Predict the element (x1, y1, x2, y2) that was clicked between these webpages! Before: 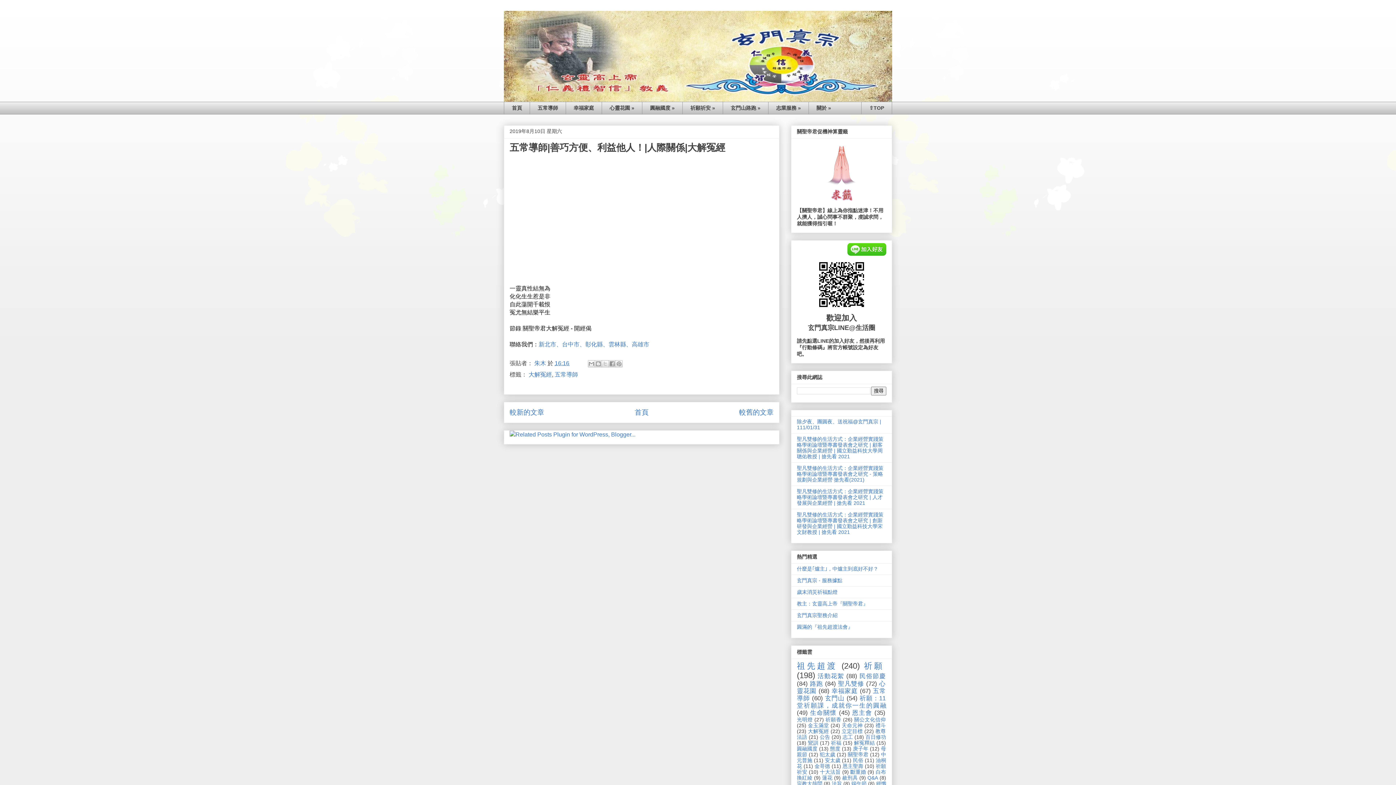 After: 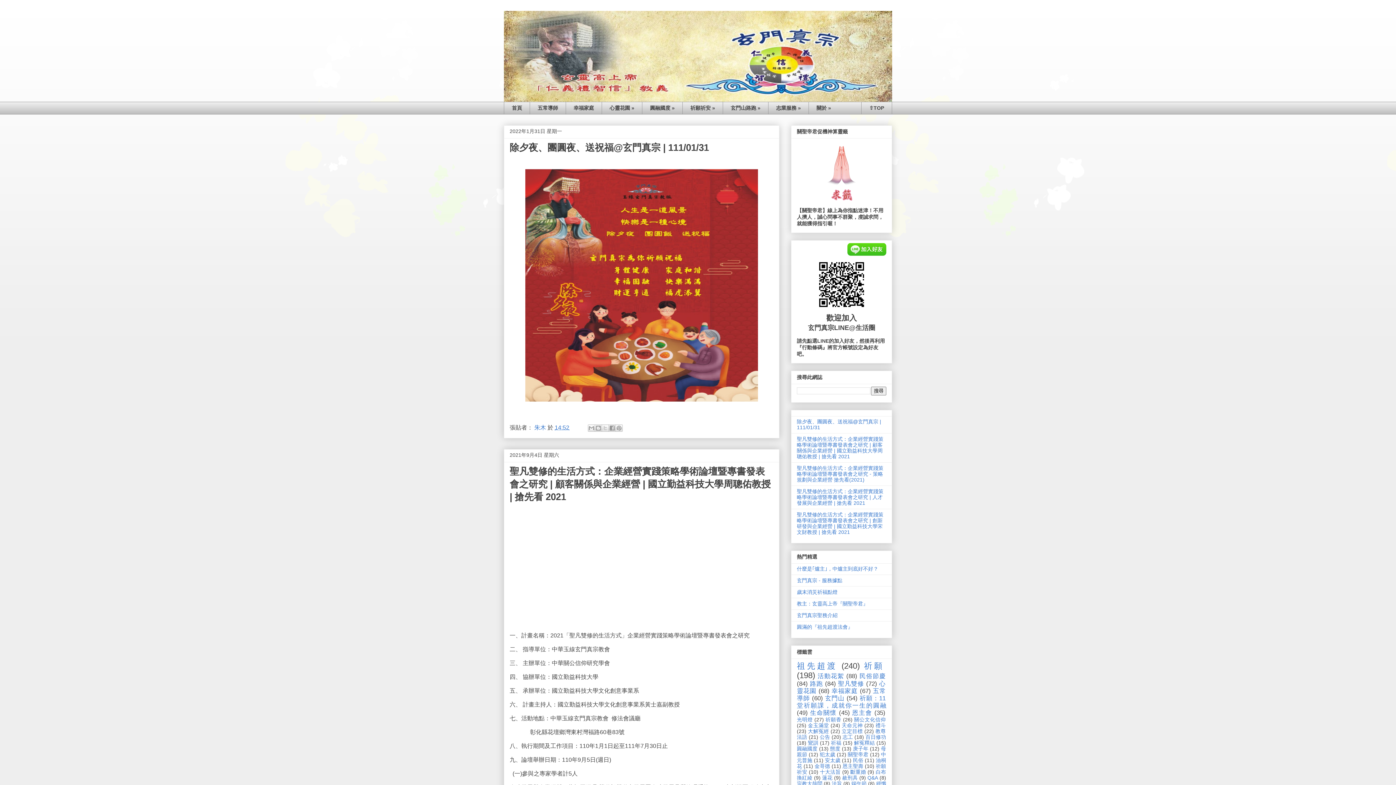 Action: bbox: (634, 408, 648, 416) label: 首頁